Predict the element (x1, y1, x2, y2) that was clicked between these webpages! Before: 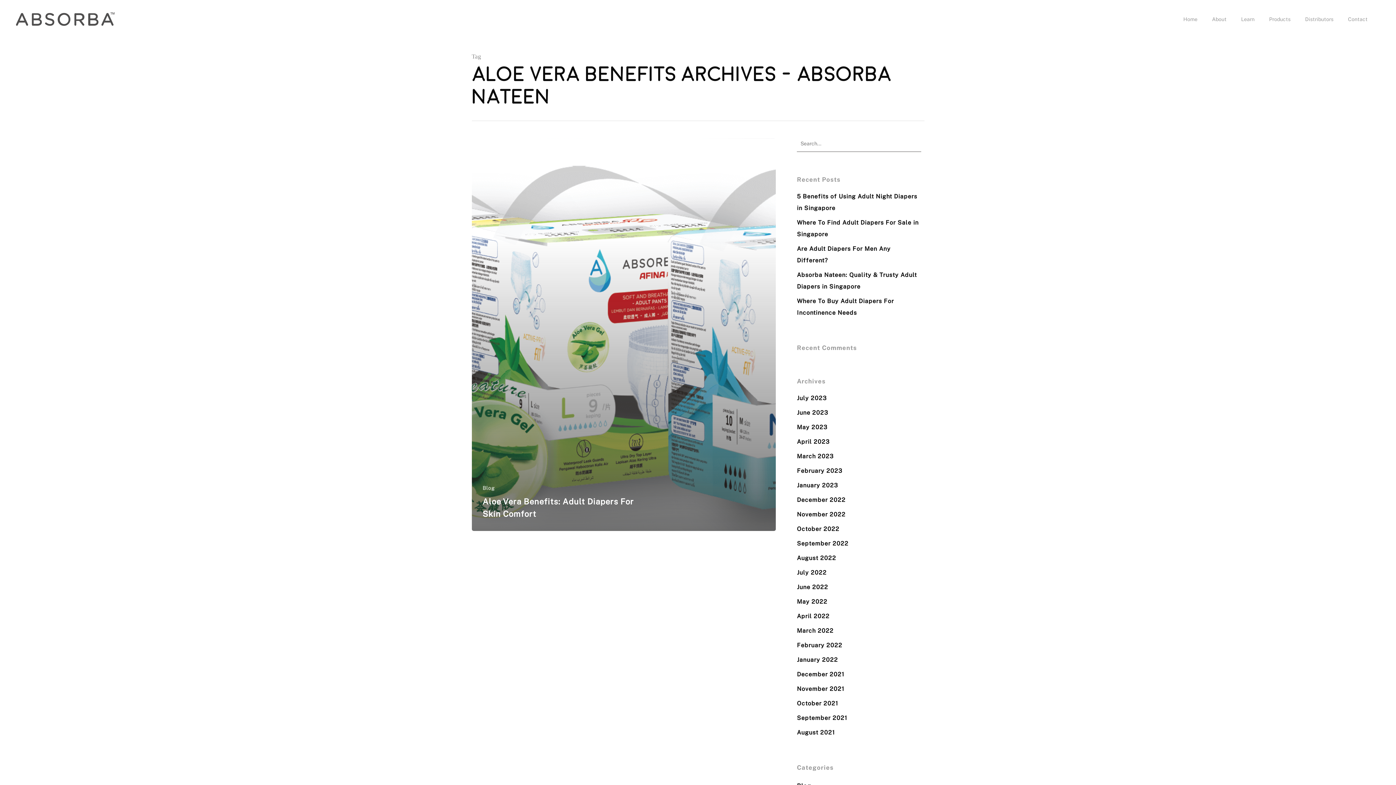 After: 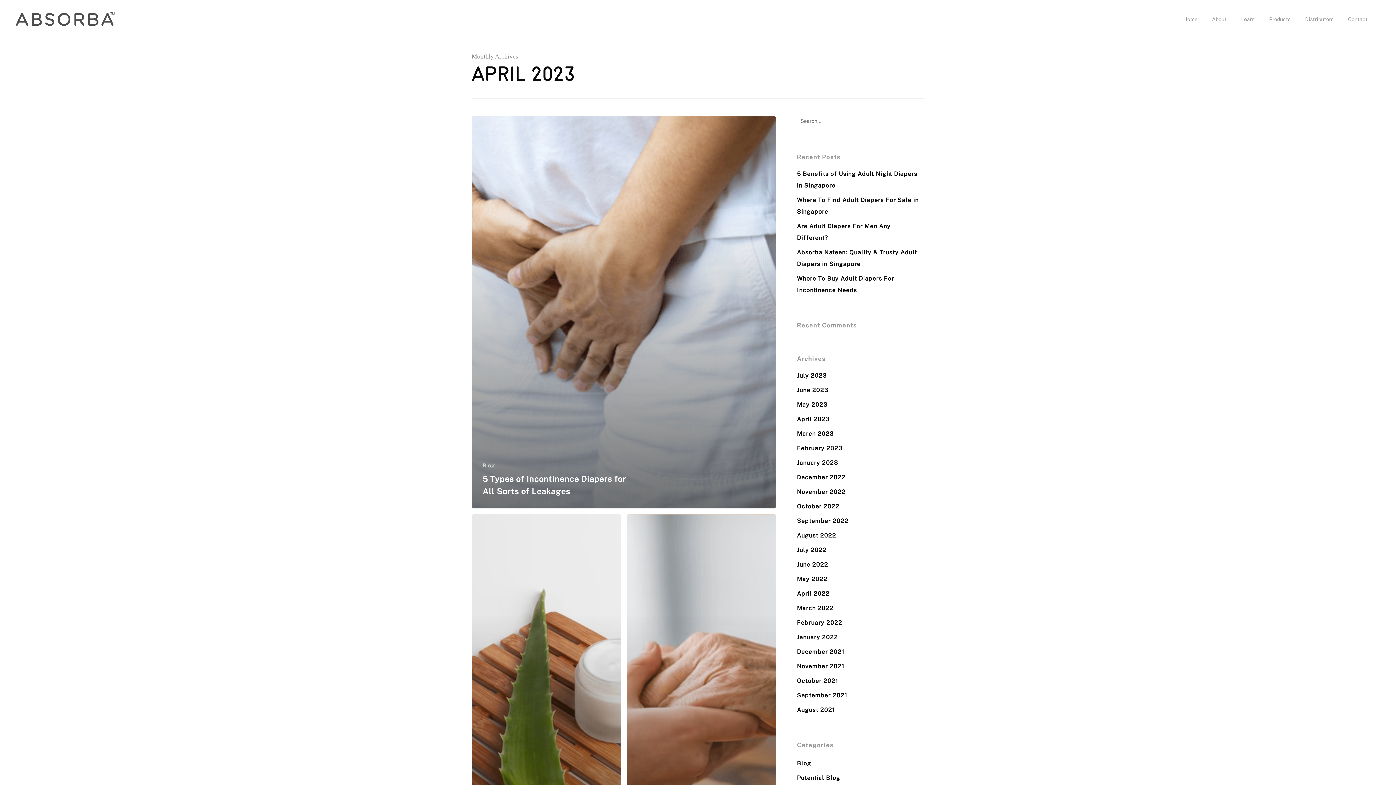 Action: bbox: (797, 436, 921, 448) label: April 2023